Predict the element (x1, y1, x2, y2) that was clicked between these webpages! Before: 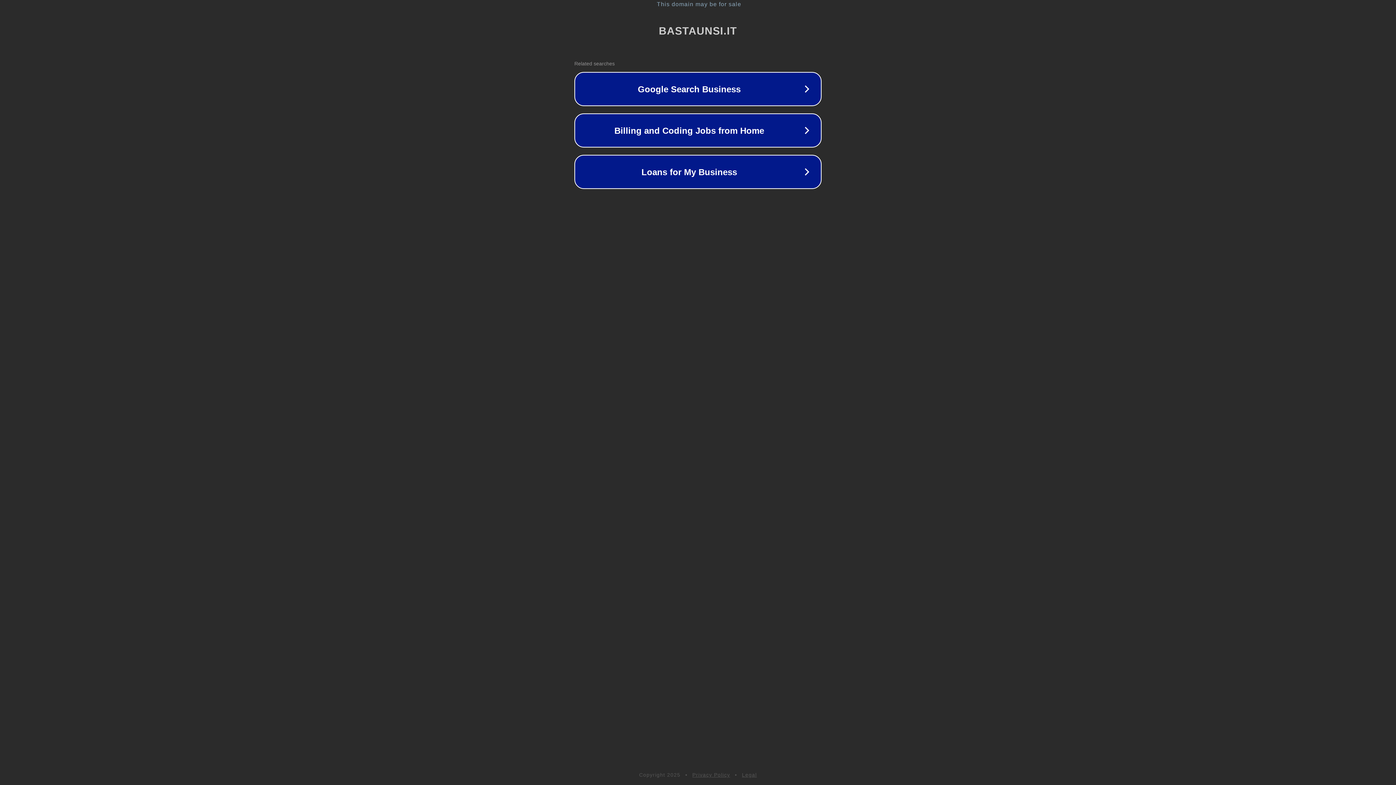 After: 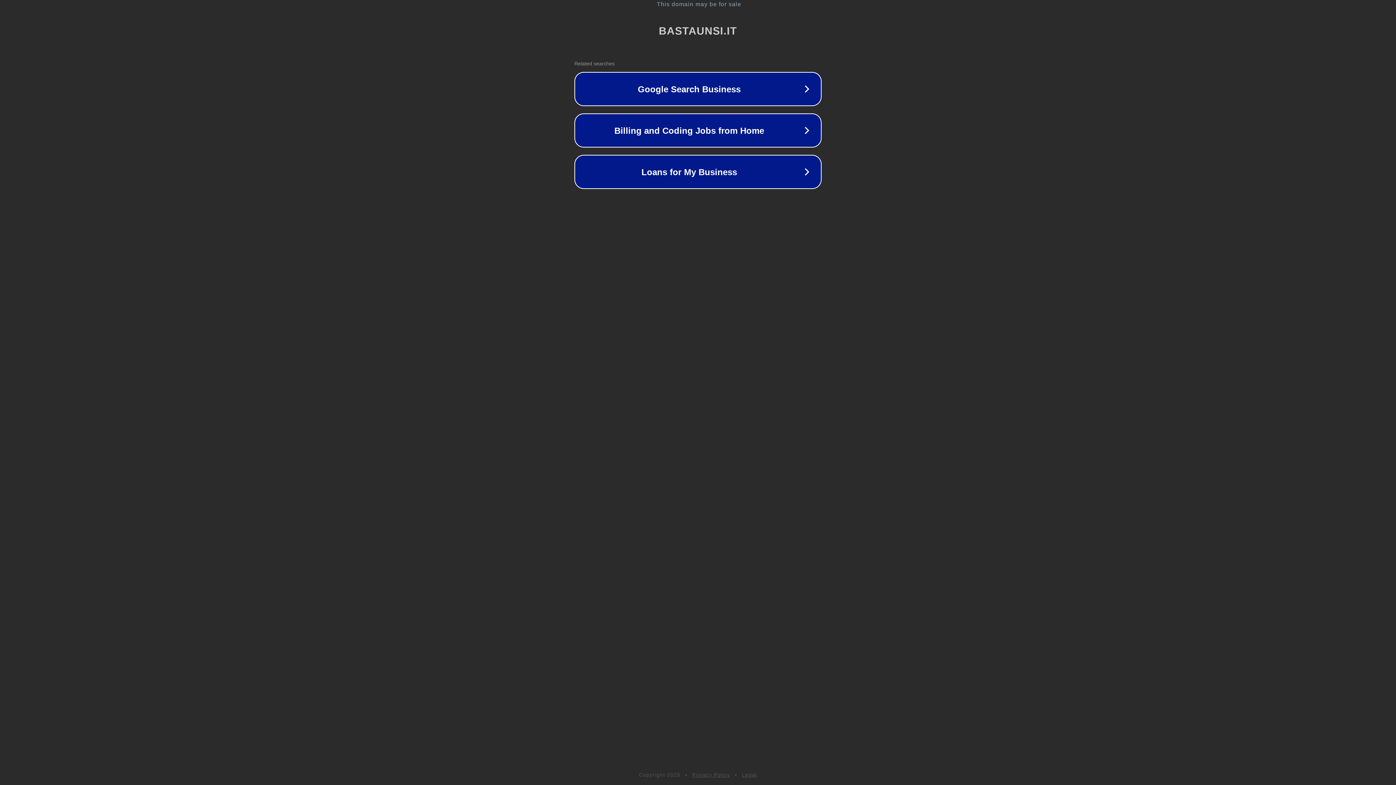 Action: label: Privacy Policy bbox: (692, 772, 730, 778)